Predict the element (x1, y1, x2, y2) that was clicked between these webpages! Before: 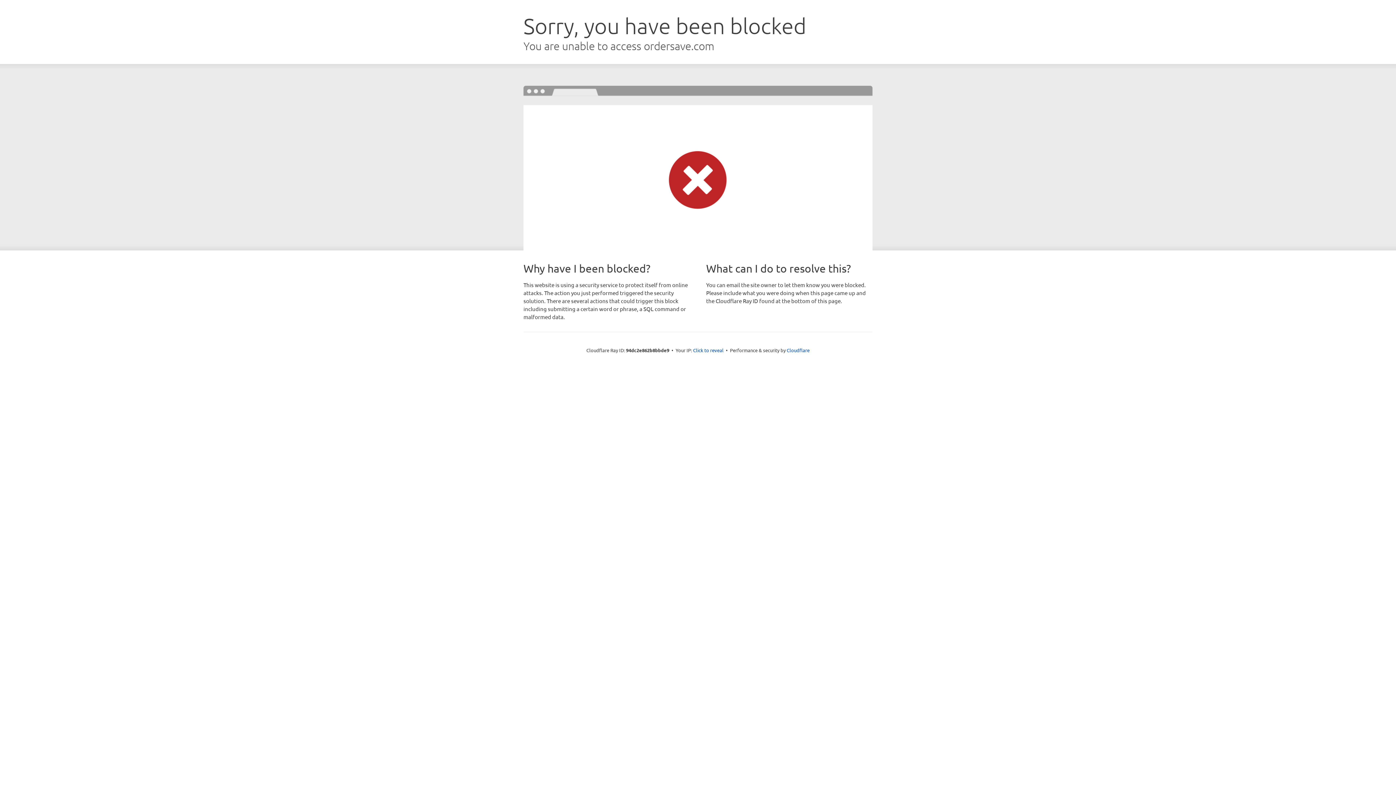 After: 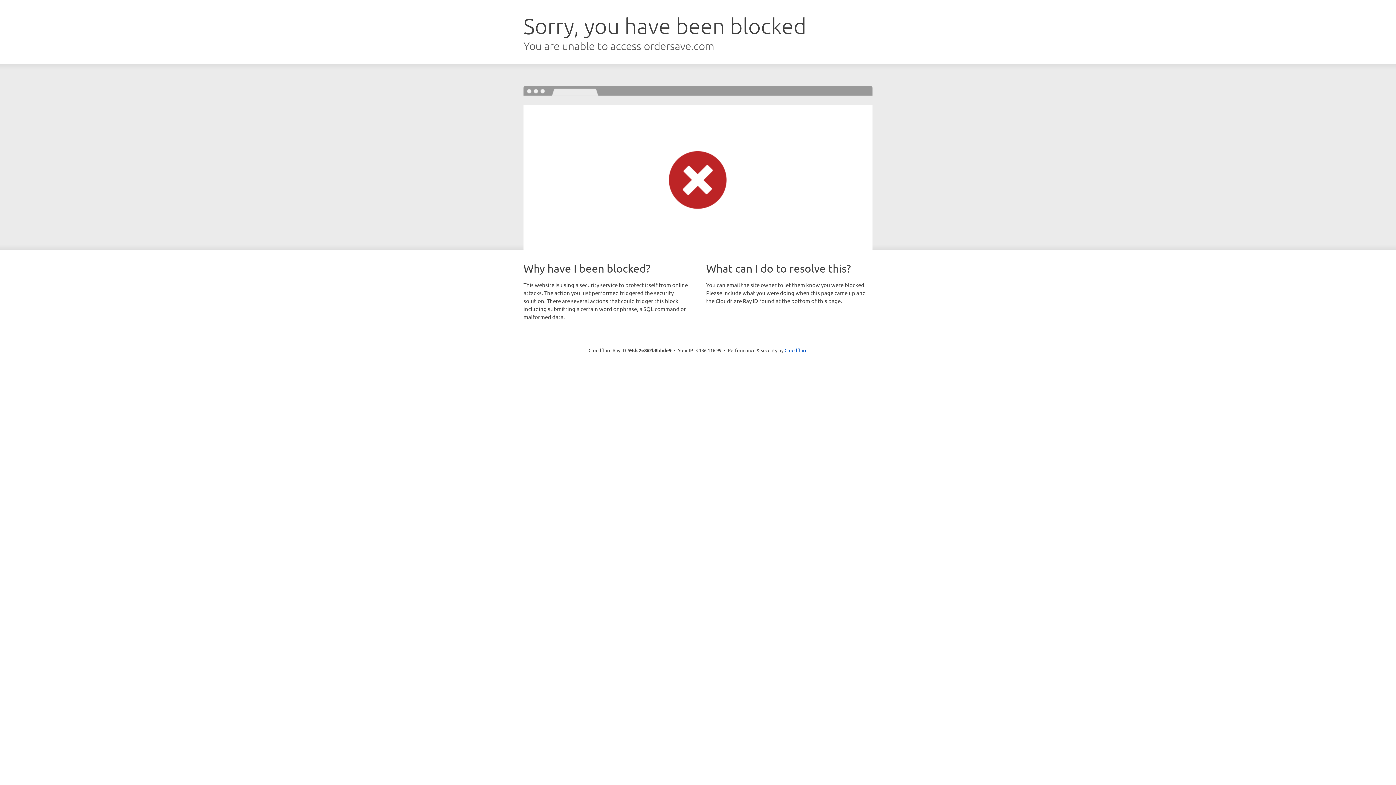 Action: bbox: (693, 346, 723, 353) label: Click to reveal